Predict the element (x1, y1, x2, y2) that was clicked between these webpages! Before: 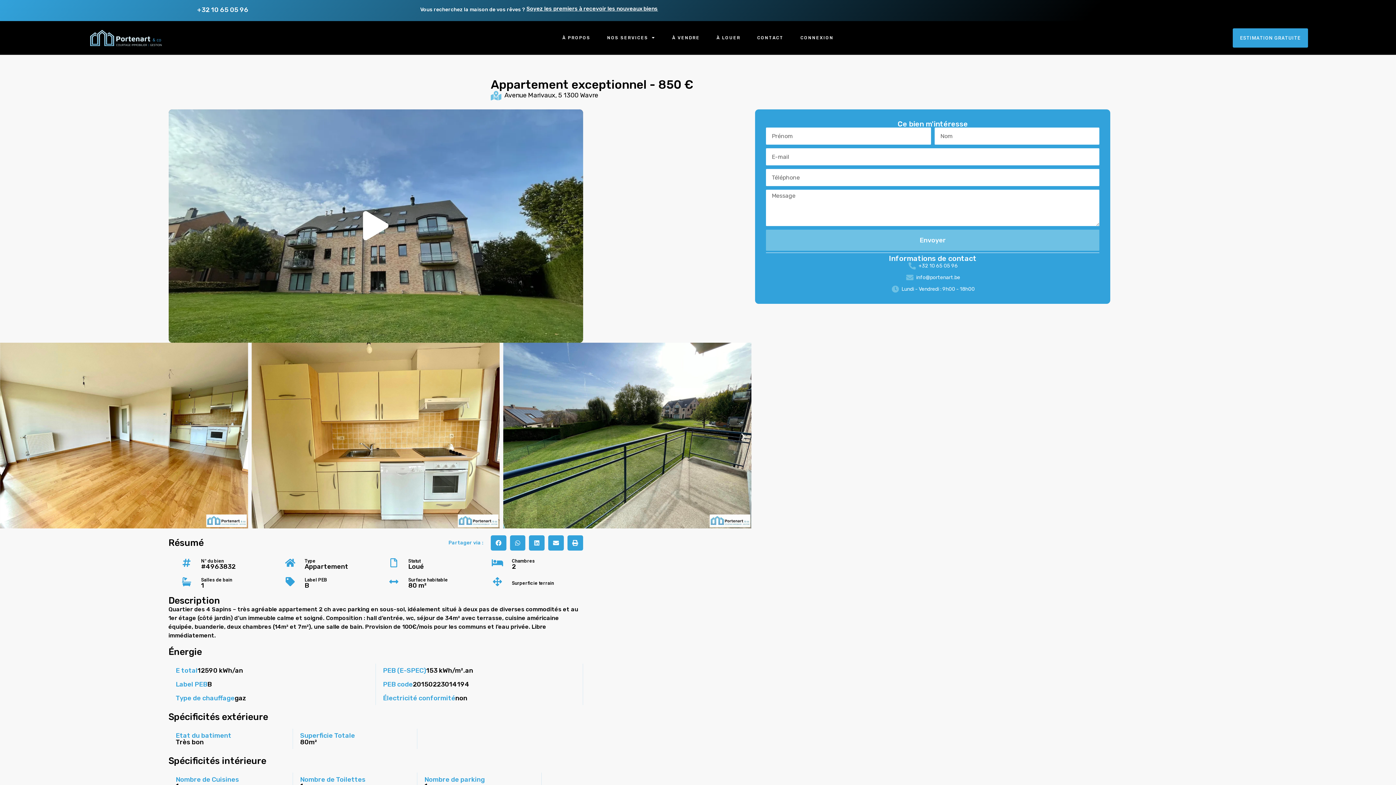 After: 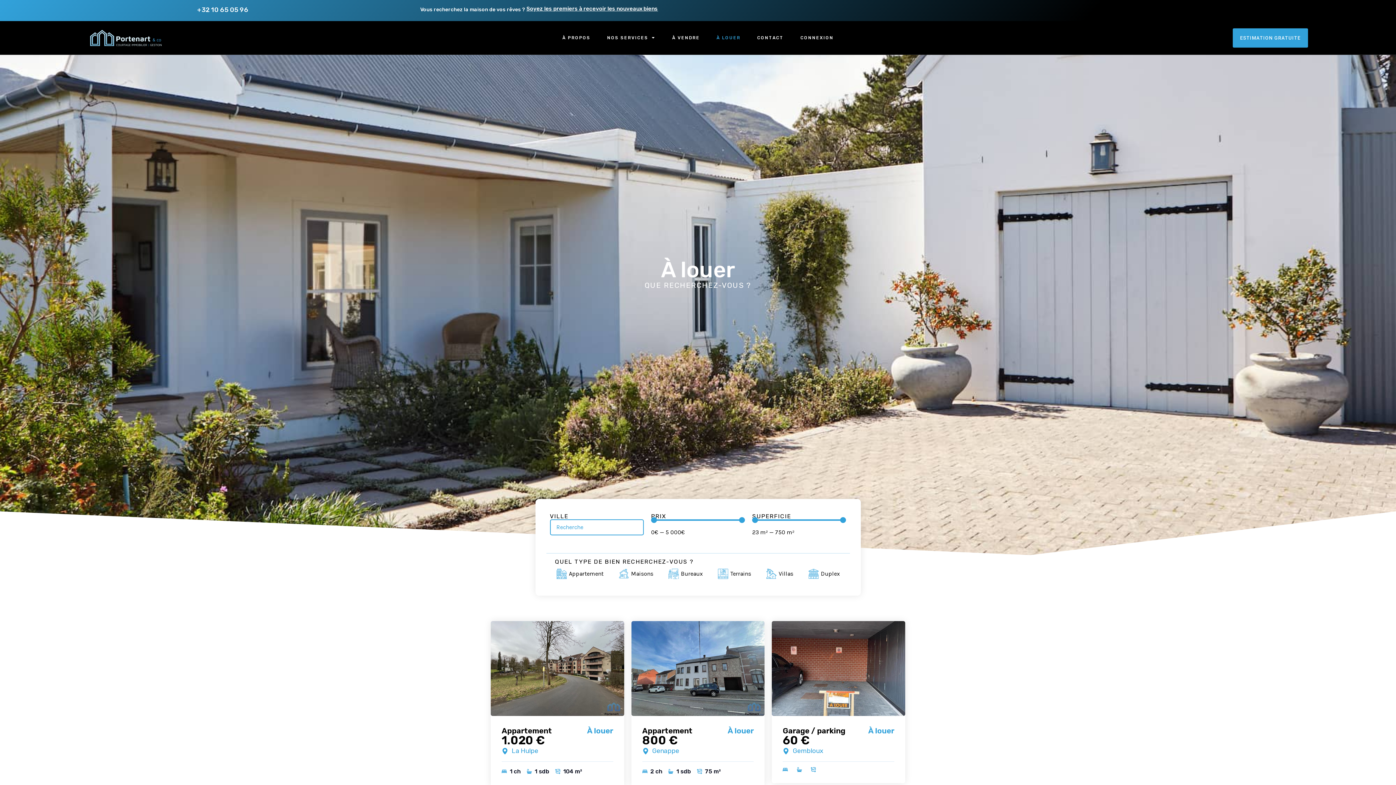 Action: label: À LOUER bbox: (709, 21, 747, 54)